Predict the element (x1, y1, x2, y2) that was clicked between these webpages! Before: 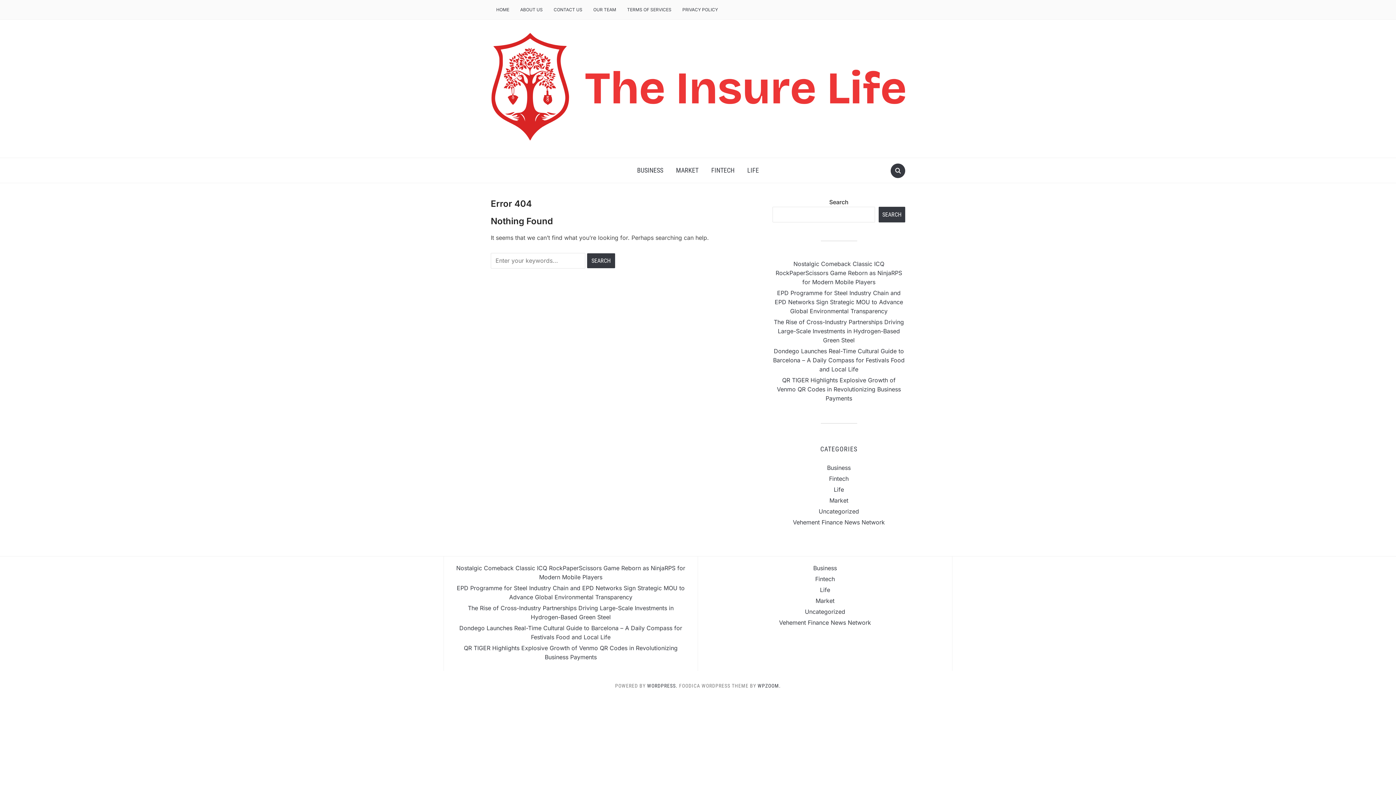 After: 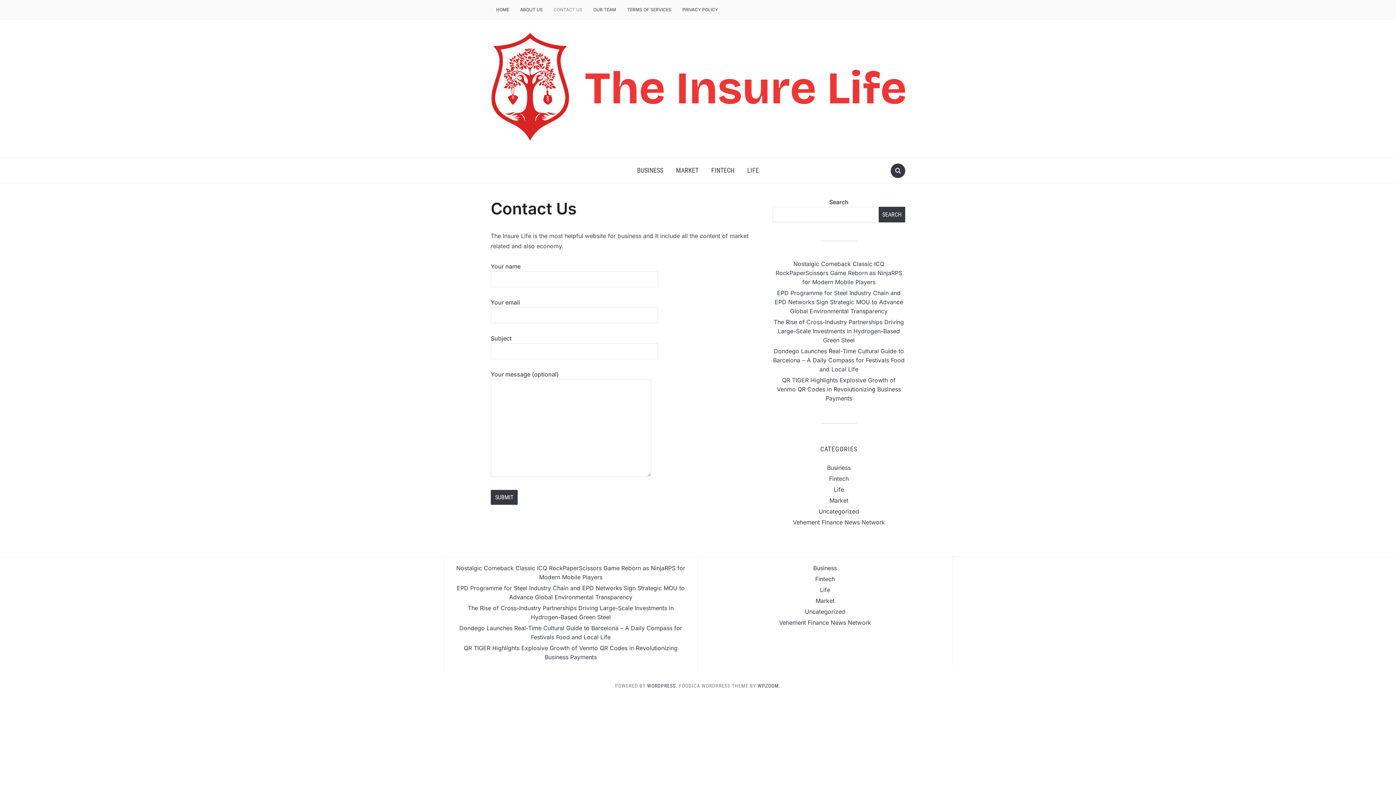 Action: label: CONTACT US bbox: (548, 2, 588, 17)